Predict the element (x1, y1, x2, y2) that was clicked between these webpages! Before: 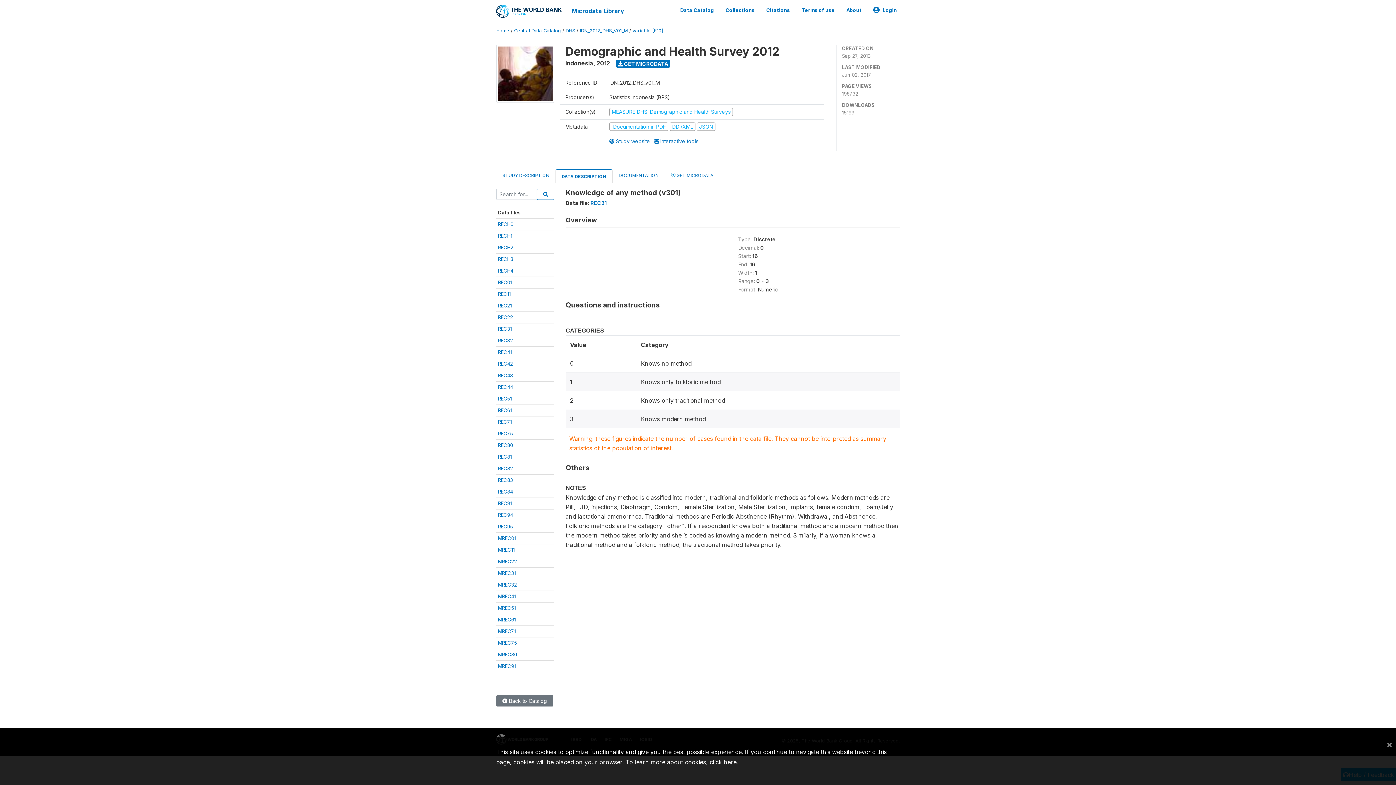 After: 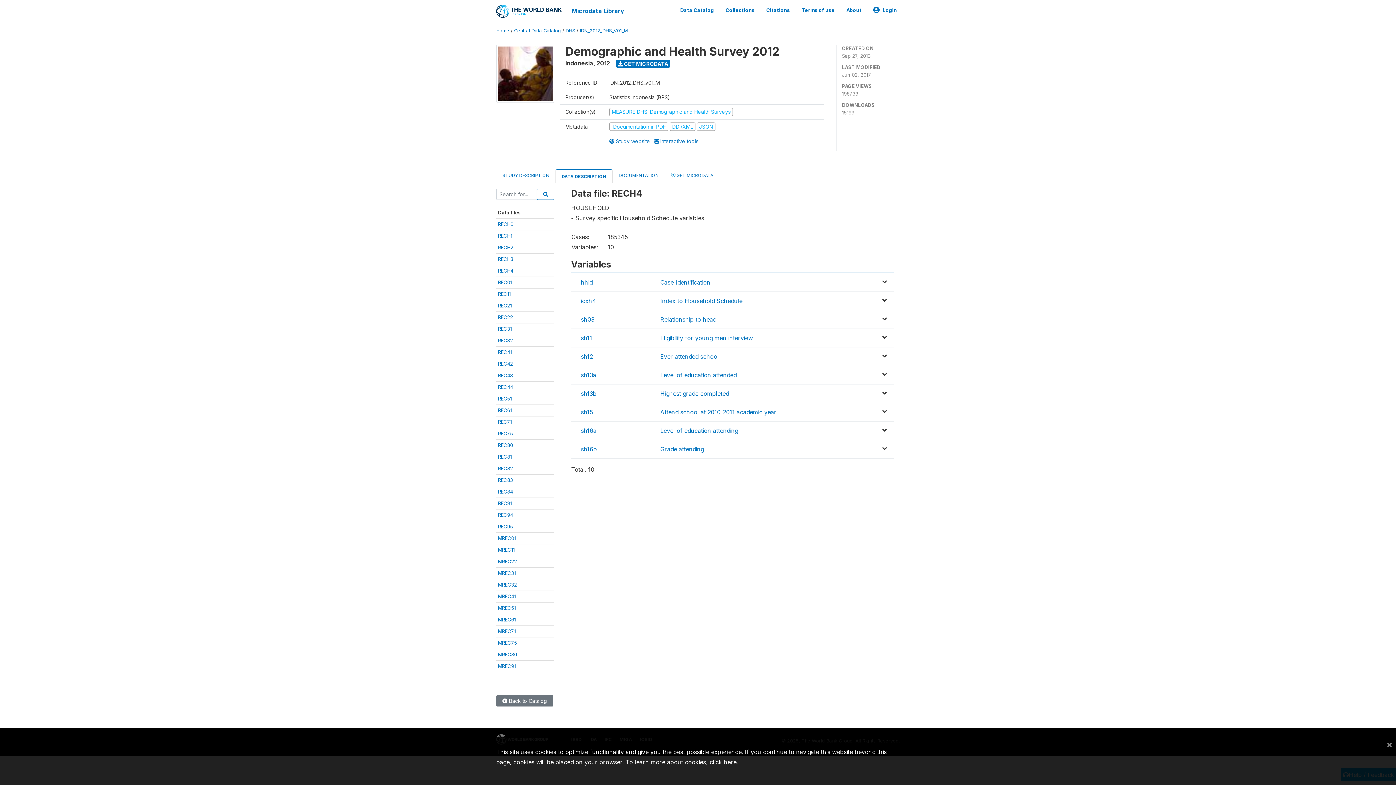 Action: bbox: (498, 268, 513, 273) label: RECH4